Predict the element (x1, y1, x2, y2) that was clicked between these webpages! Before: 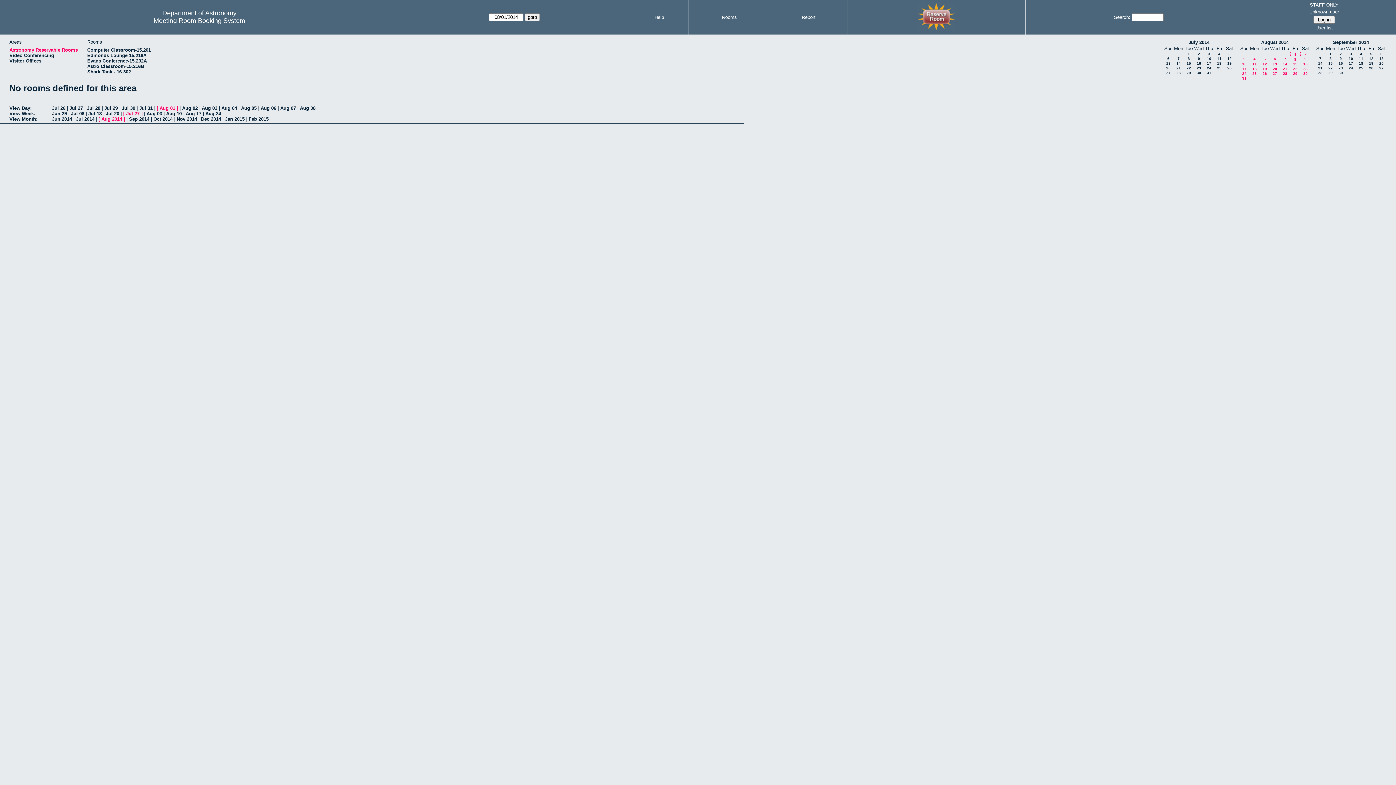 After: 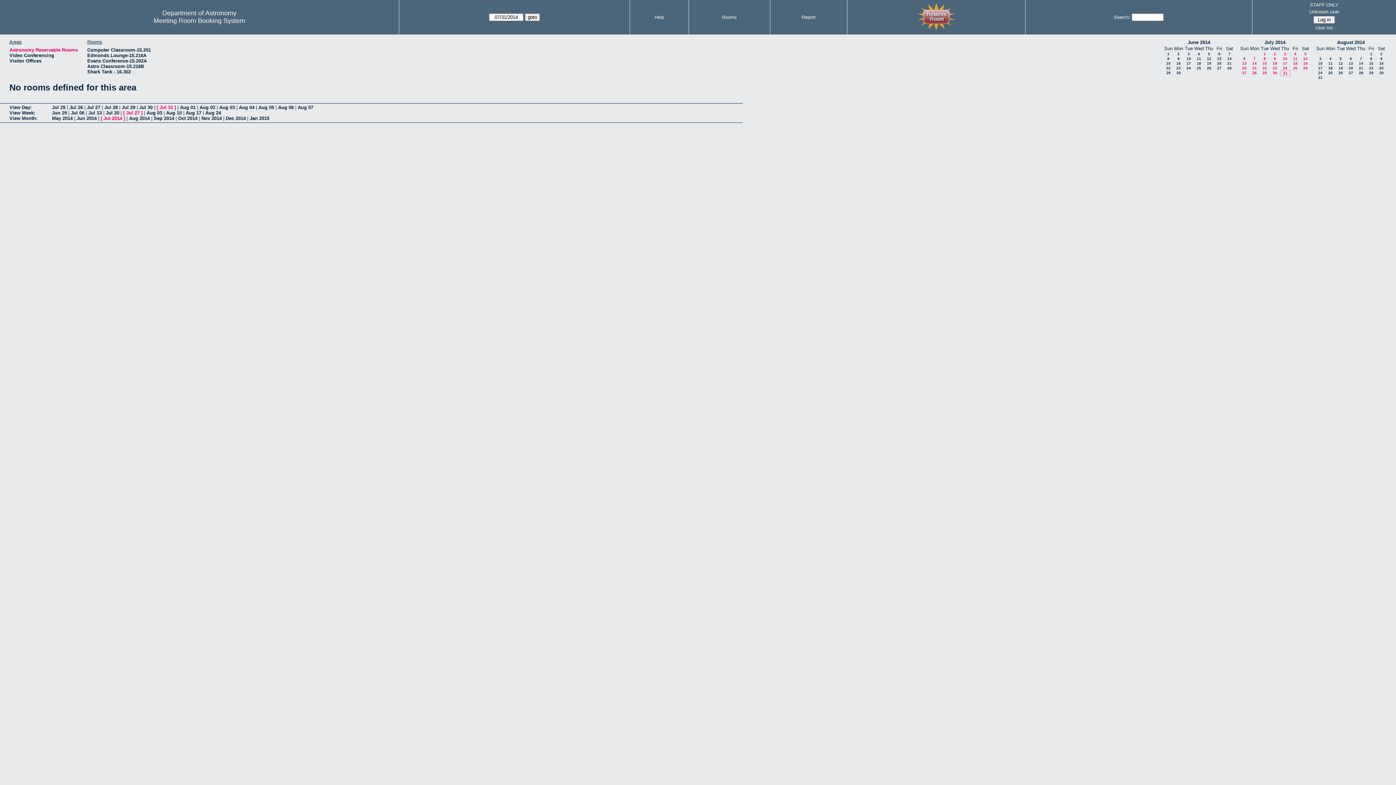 Action: label: 31 bbox: (1207, 70, 1211, 74)